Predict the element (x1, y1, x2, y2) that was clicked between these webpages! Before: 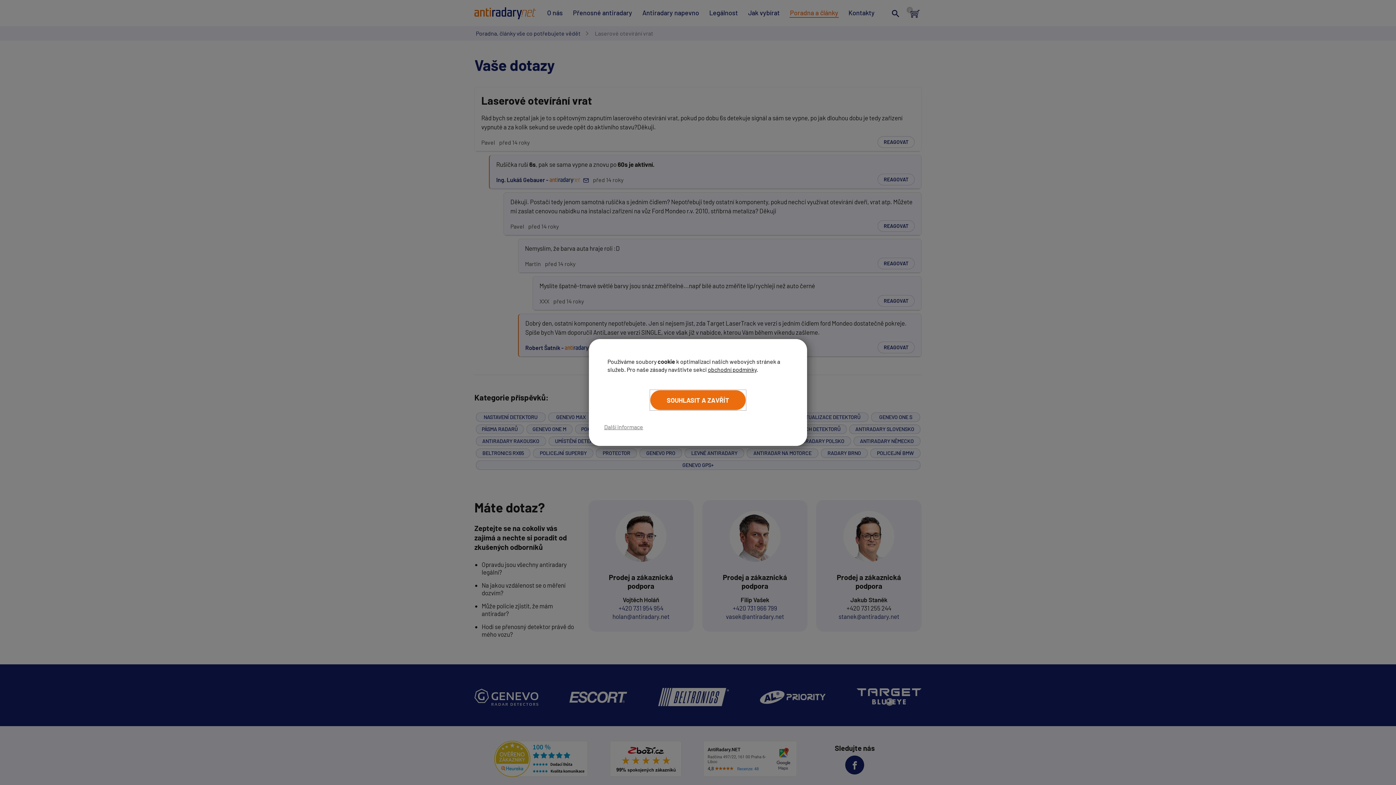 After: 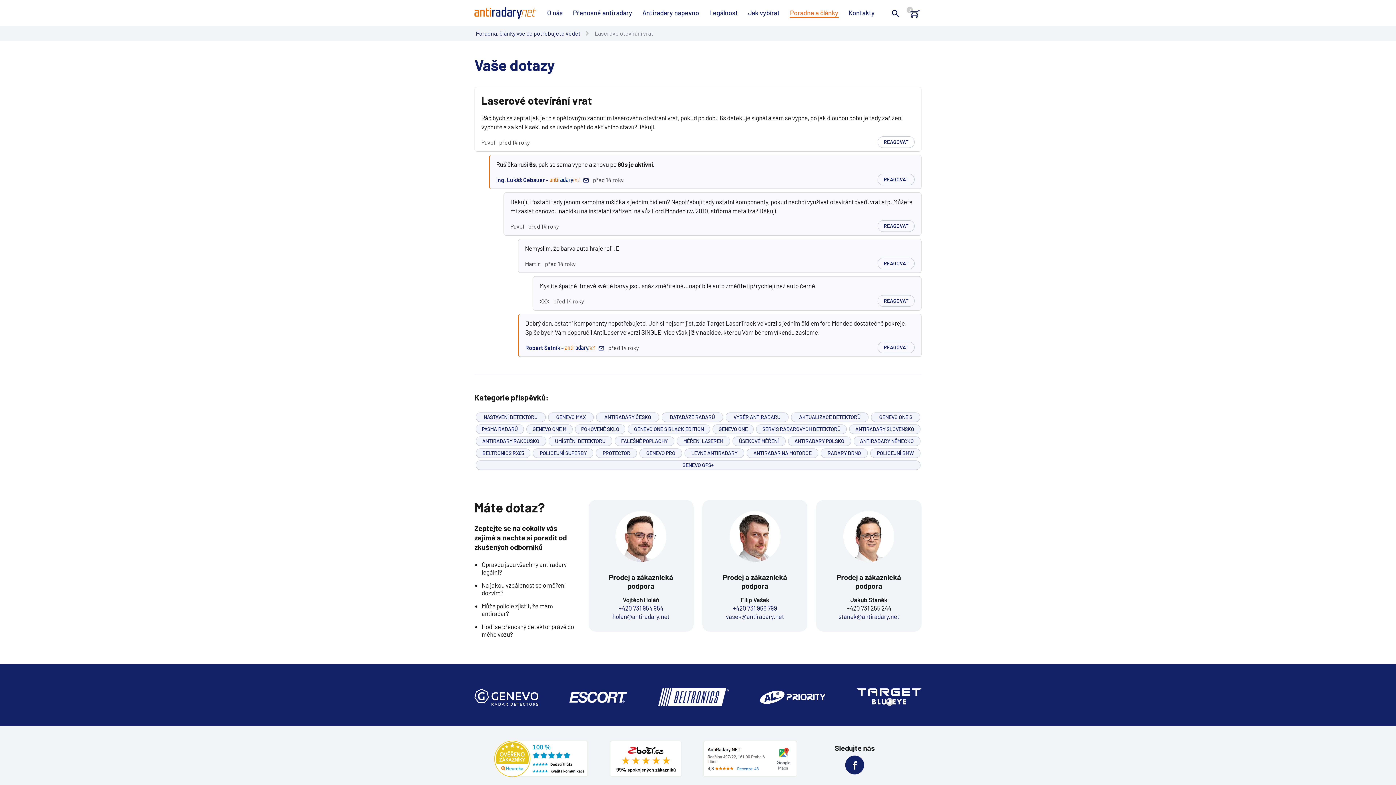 Action: bbox: (650, 390, 746, 410) label: SOUHLASIT A ZAVŘÍT